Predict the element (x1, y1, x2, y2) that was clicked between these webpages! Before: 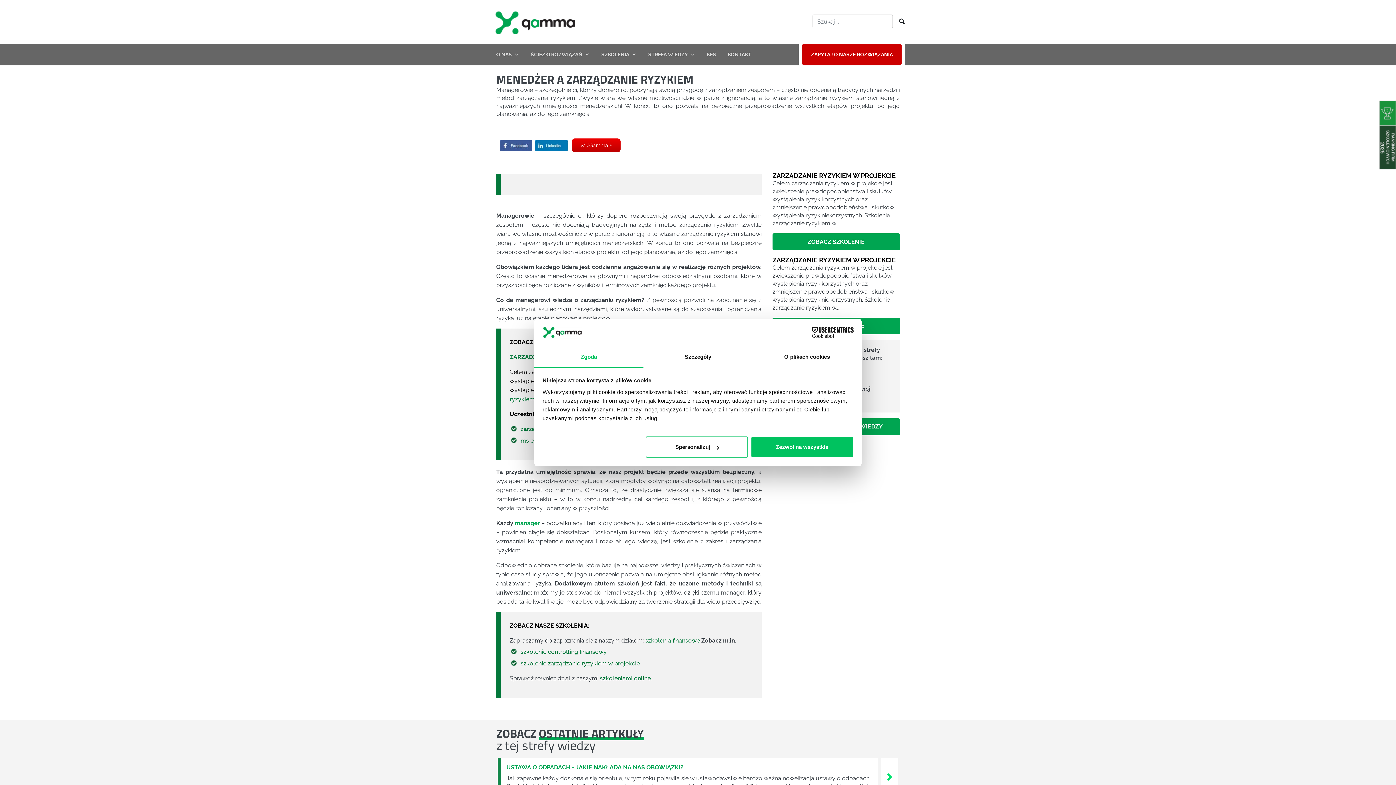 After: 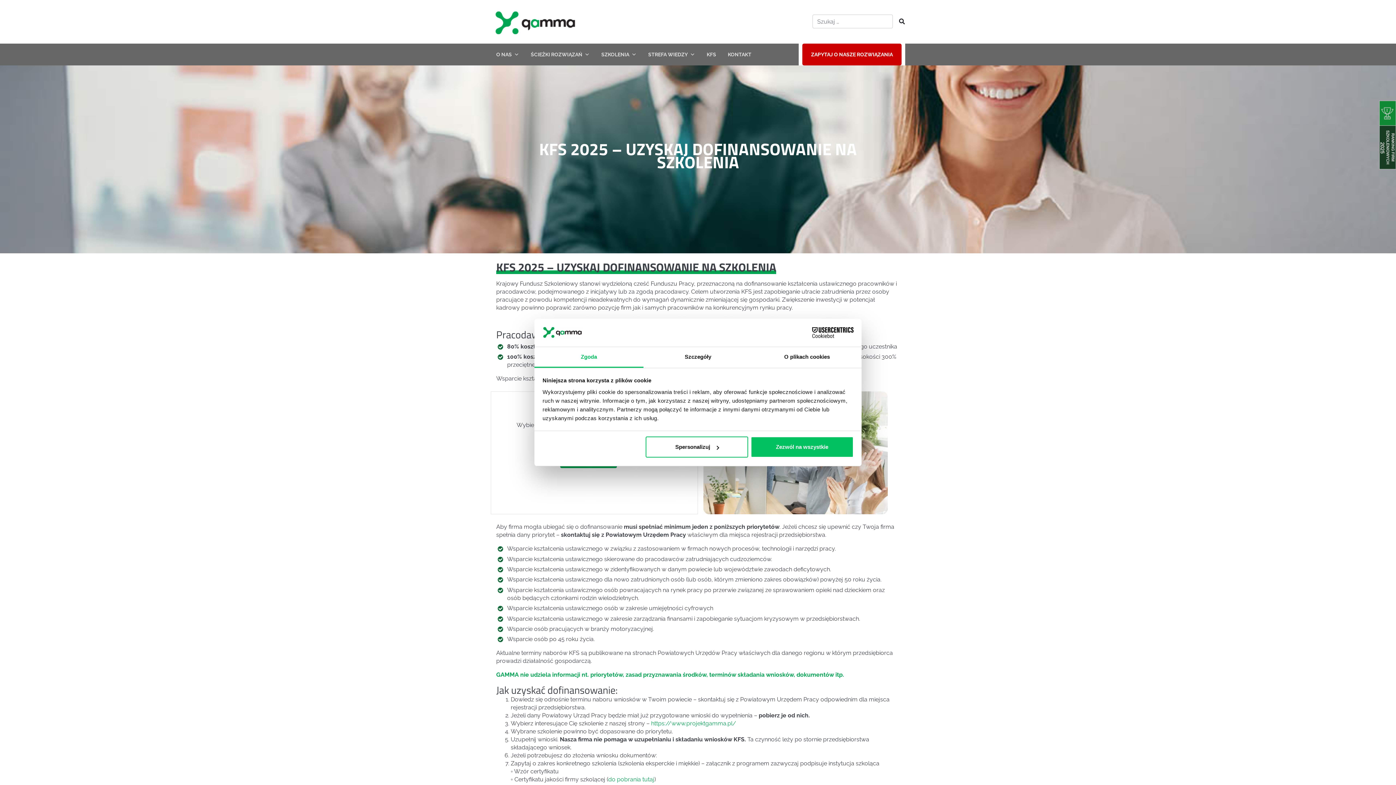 Action: bbox: (701, 43, 721, 65) label: KFS